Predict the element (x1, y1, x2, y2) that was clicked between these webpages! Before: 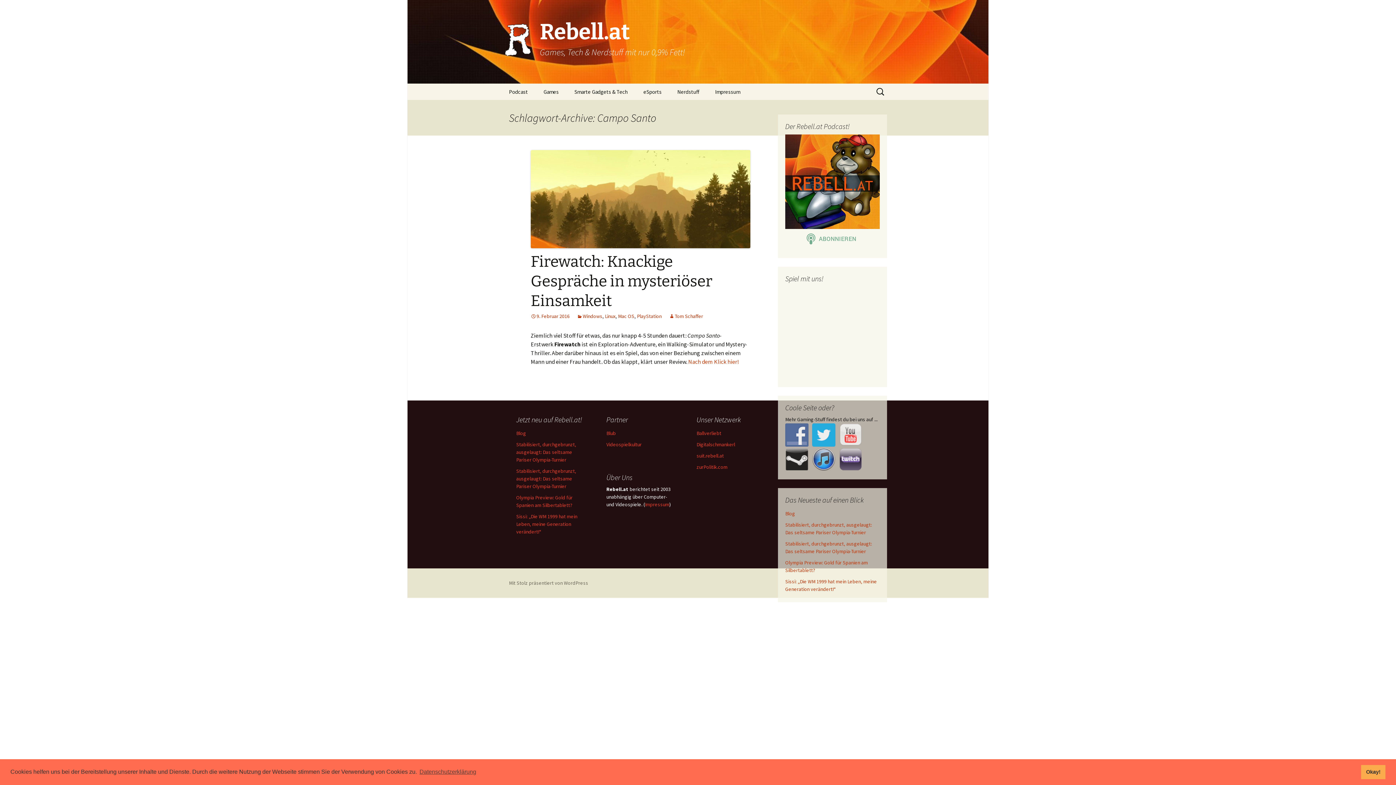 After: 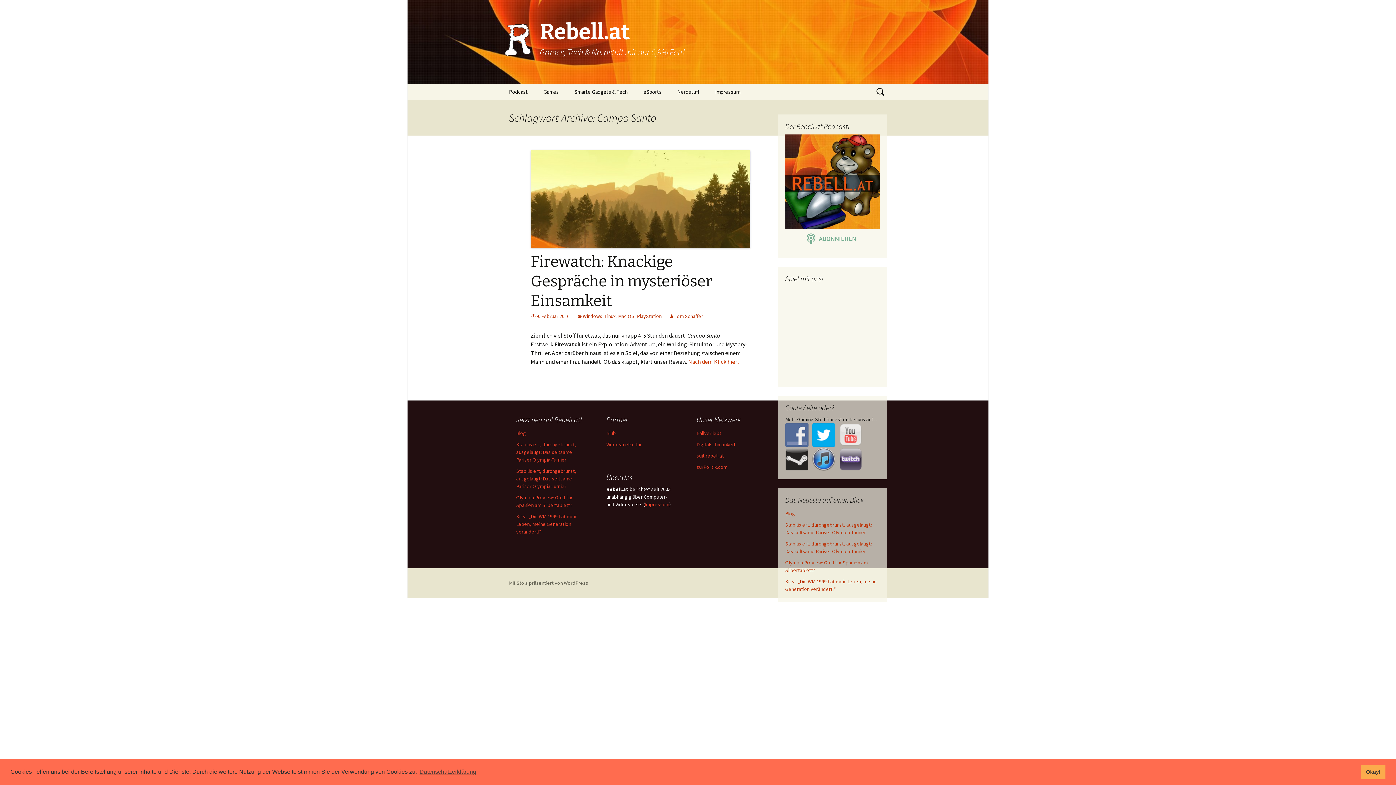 Action: bbox: (812, 431, 839, 438)